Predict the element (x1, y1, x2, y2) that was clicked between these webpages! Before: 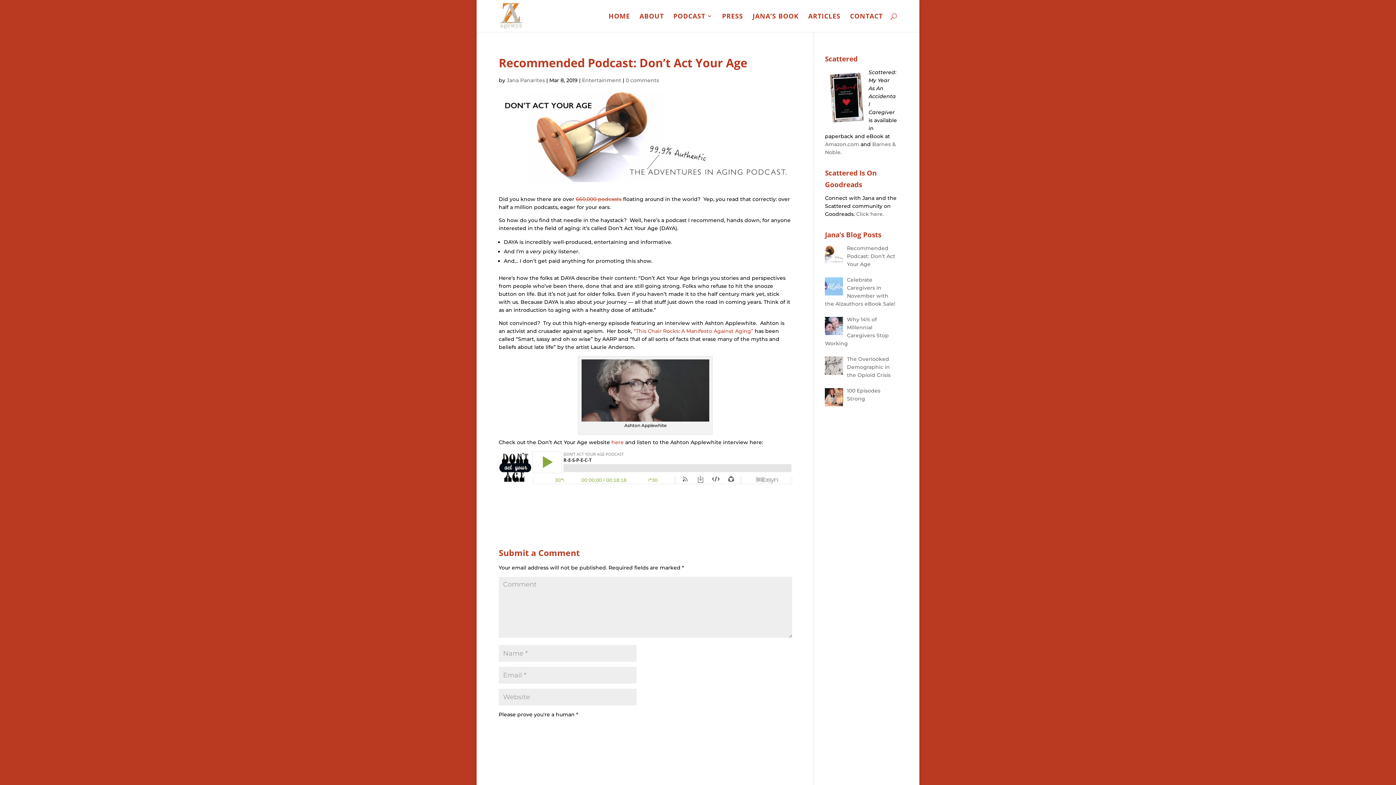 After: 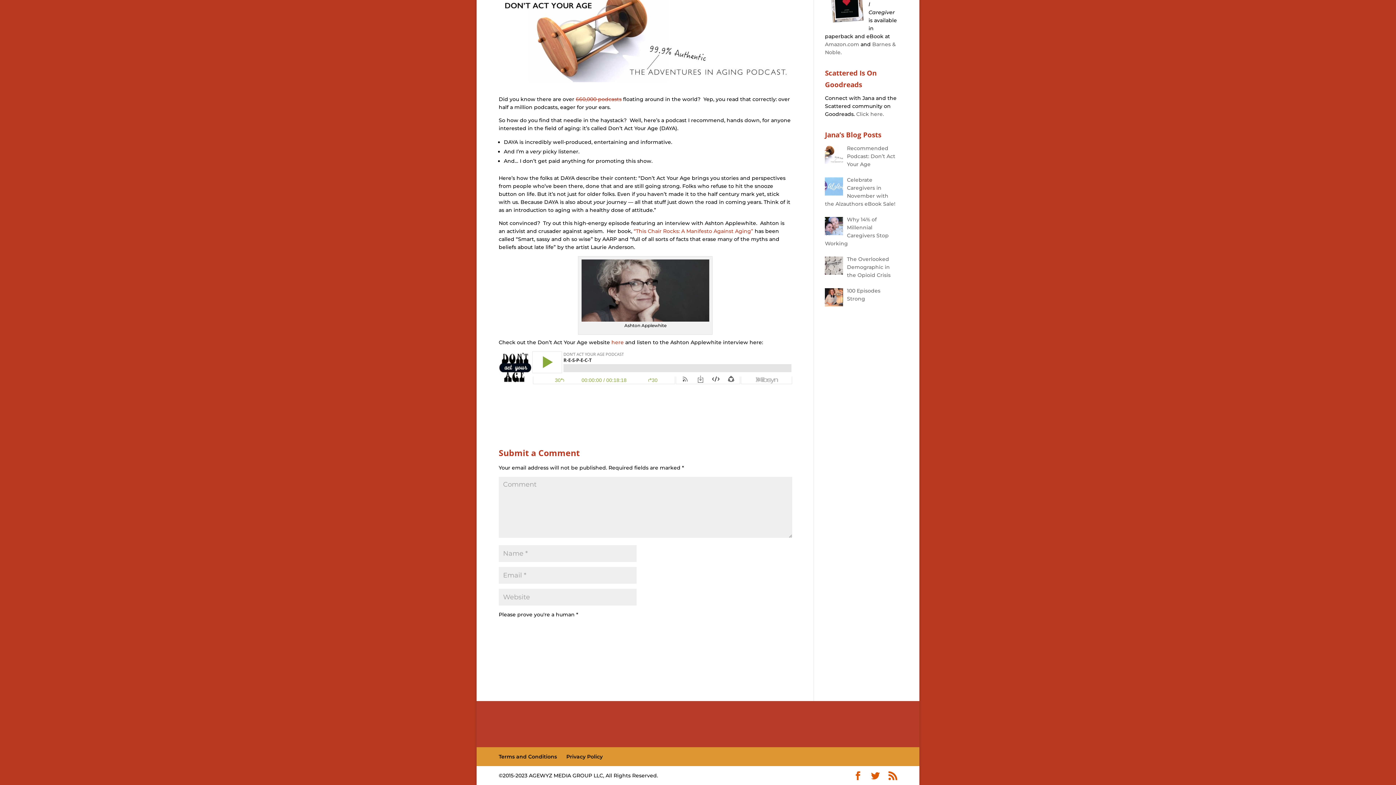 Action: bbox: (625, 77, 659, 83) label: 0 comments